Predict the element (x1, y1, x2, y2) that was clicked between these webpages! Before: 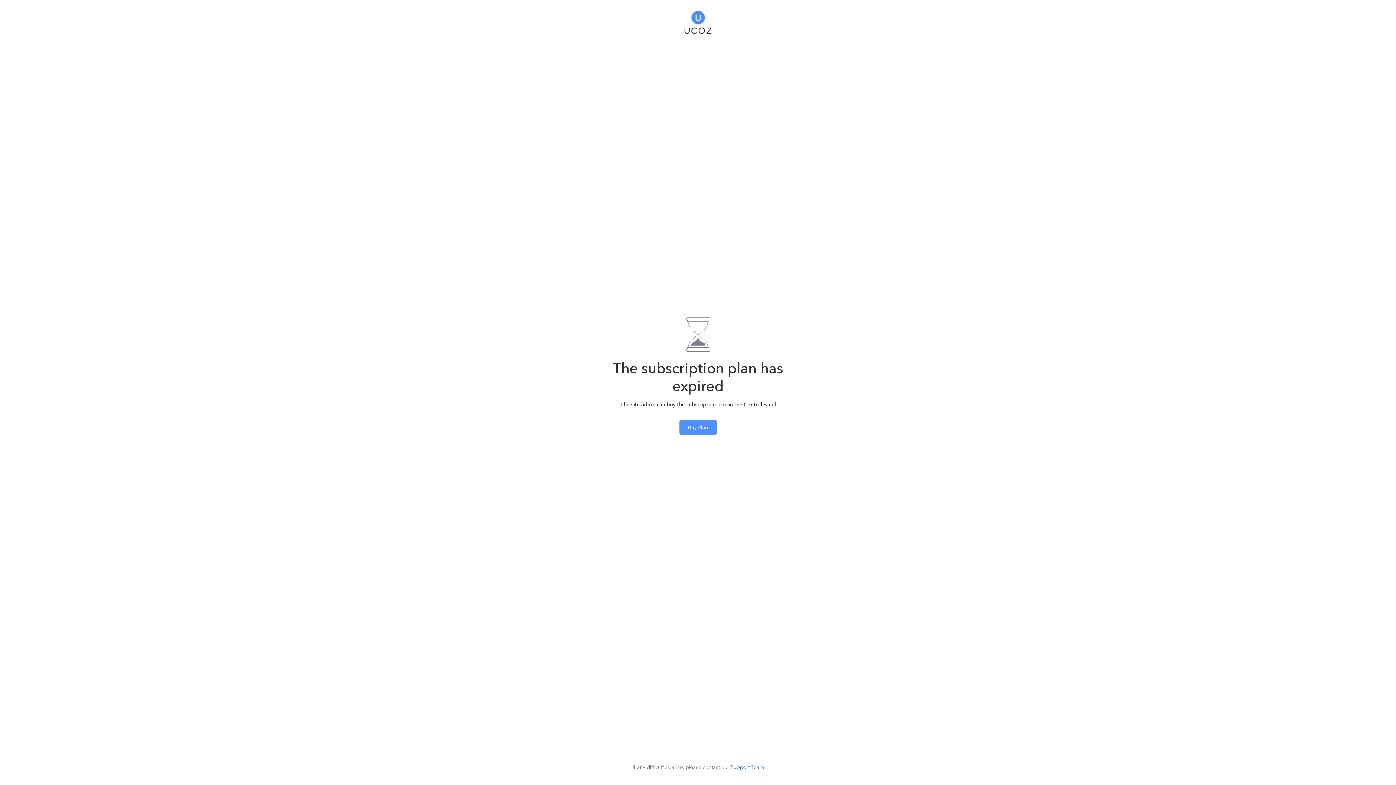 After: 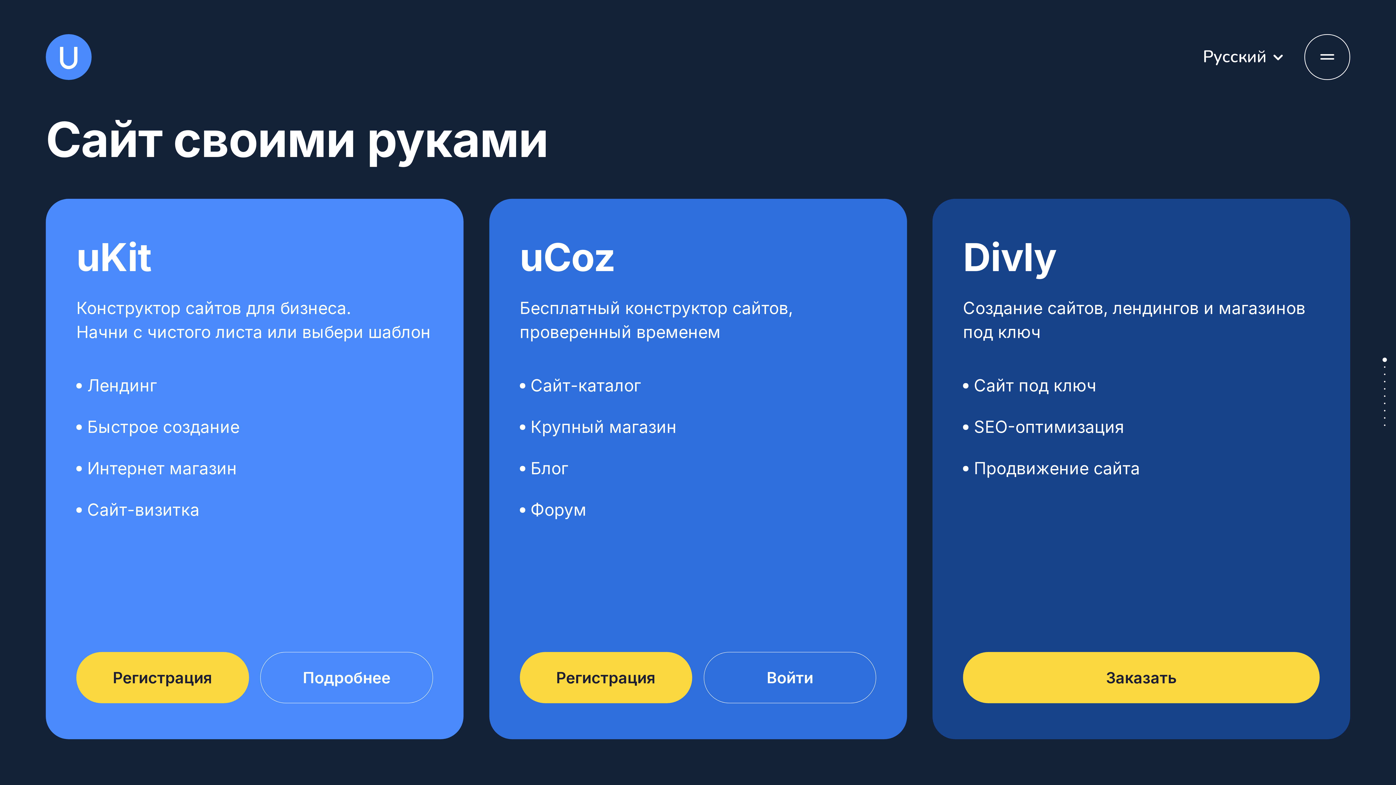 Action: bbox: (684, 5, 711, 35)